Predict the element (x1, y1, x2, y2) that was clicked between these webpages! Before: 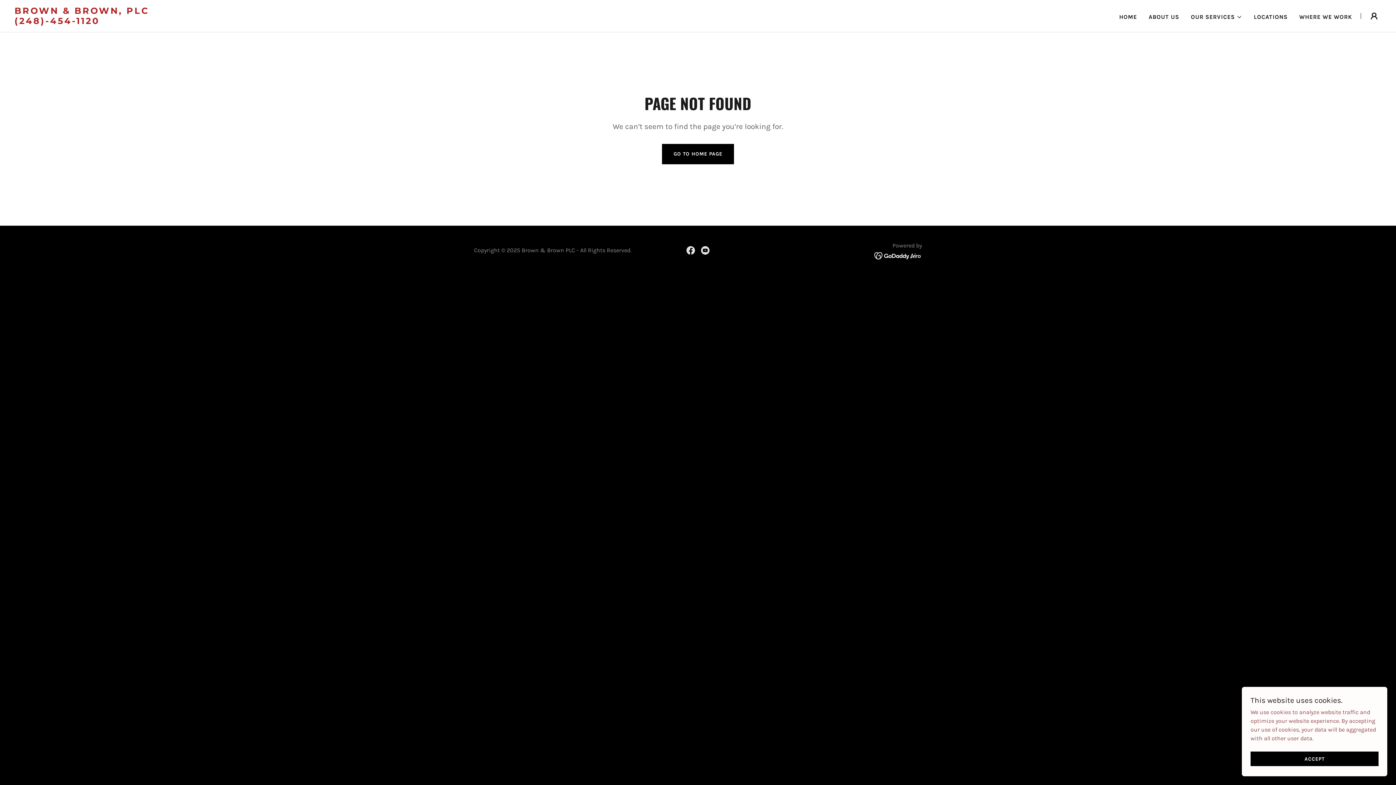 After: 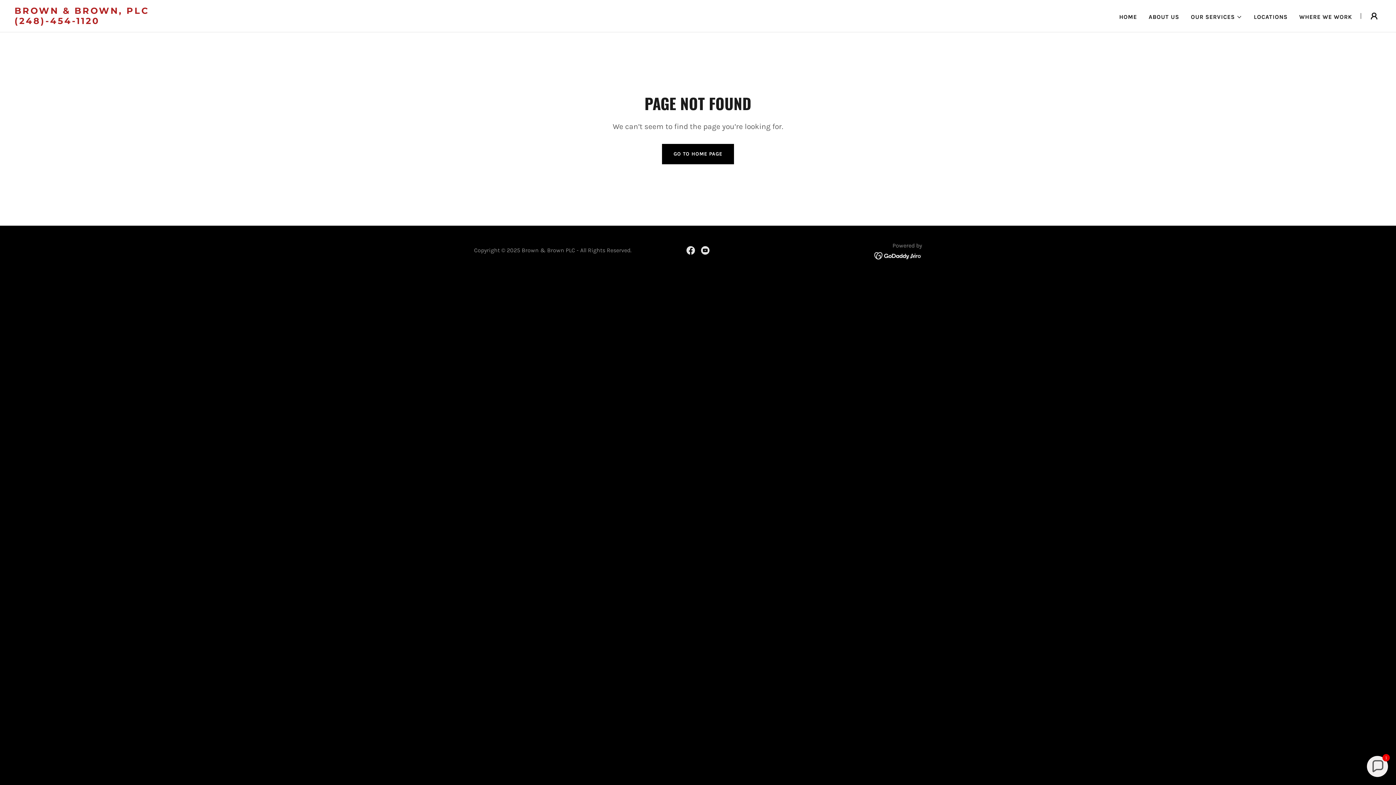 Action: label: ACCEPT bbox: (1250, 752, 1378, 766)